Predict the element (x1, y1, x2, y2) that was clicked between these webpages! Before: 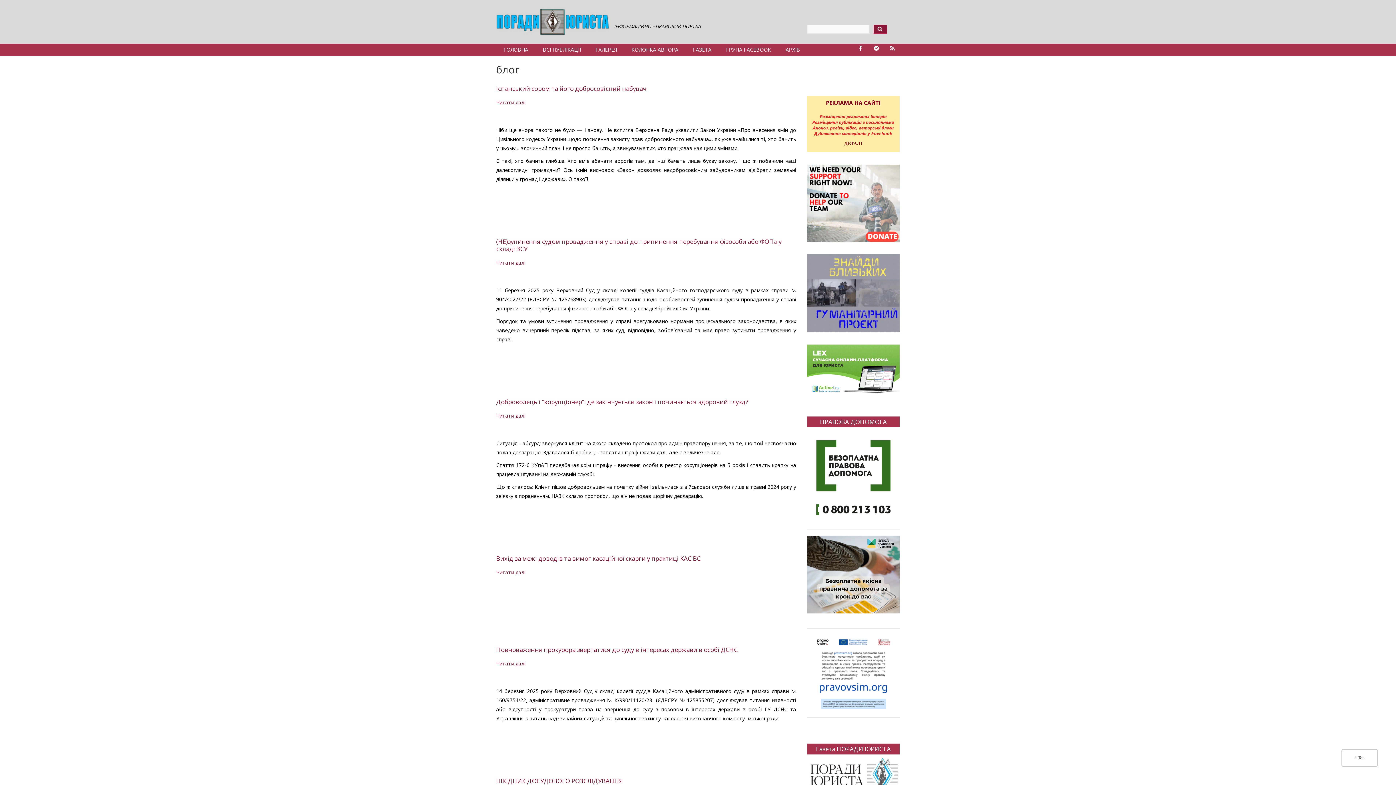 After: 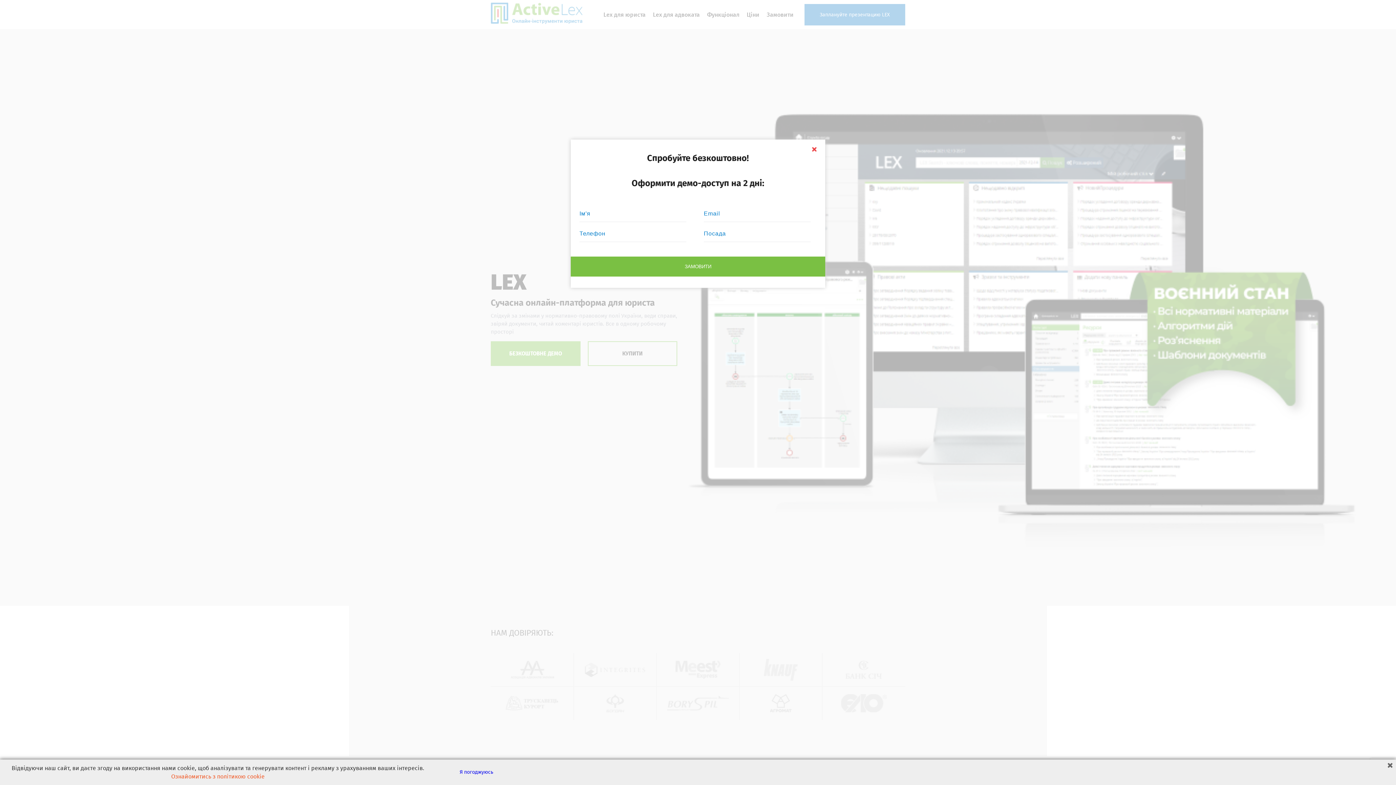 Action: bbox: (807, 344, 900, 396)